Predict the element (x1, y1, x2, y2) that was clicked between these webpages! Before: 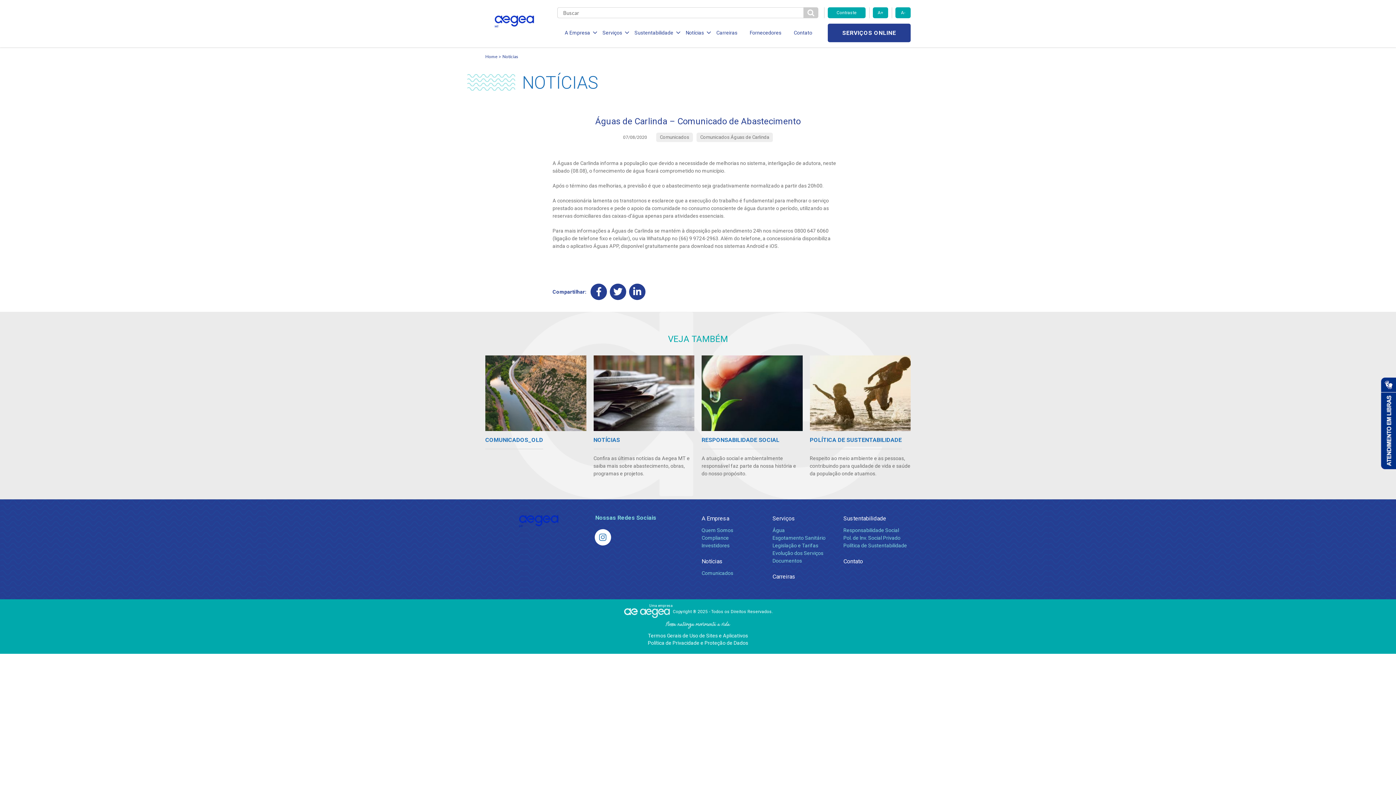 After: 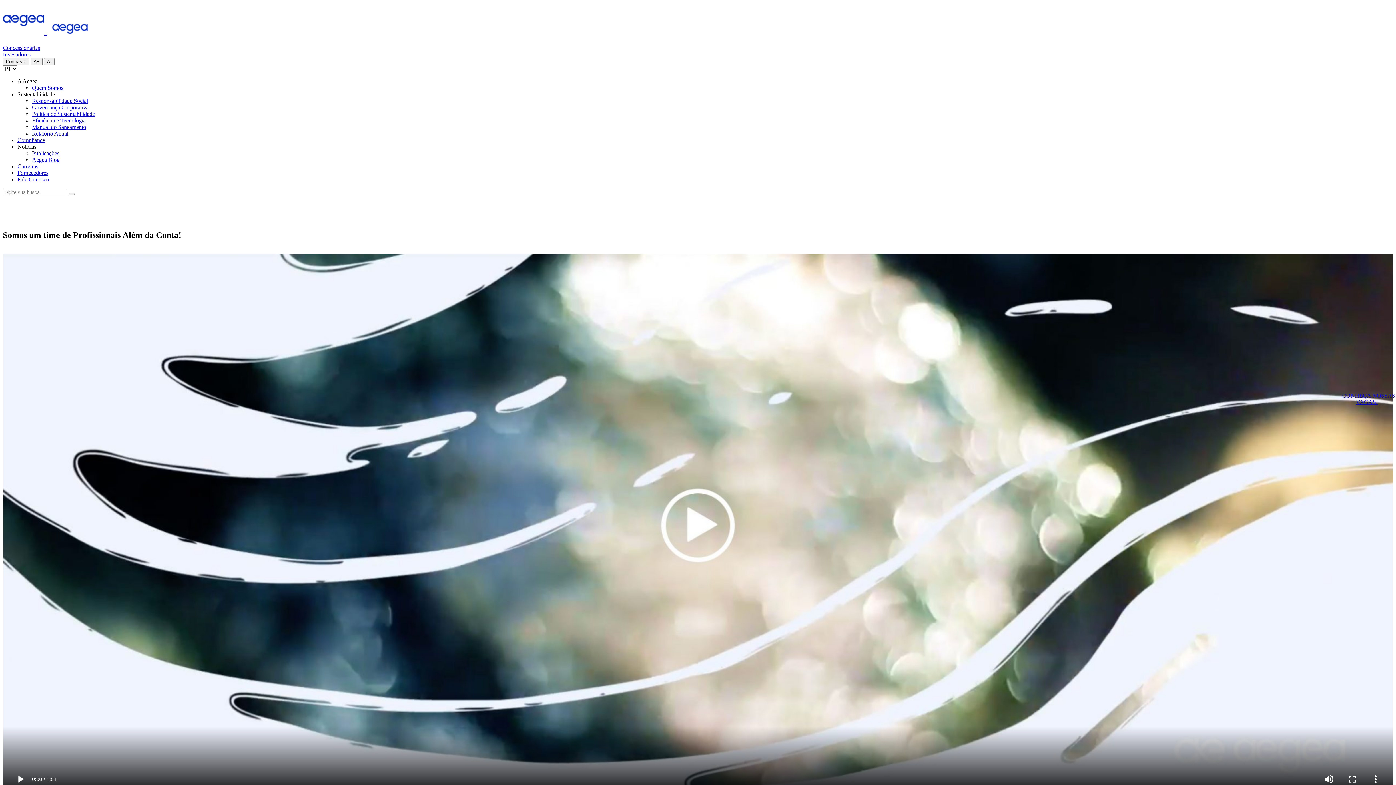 Action: label: Carreiras bbox: (772, 573, 795, 580)